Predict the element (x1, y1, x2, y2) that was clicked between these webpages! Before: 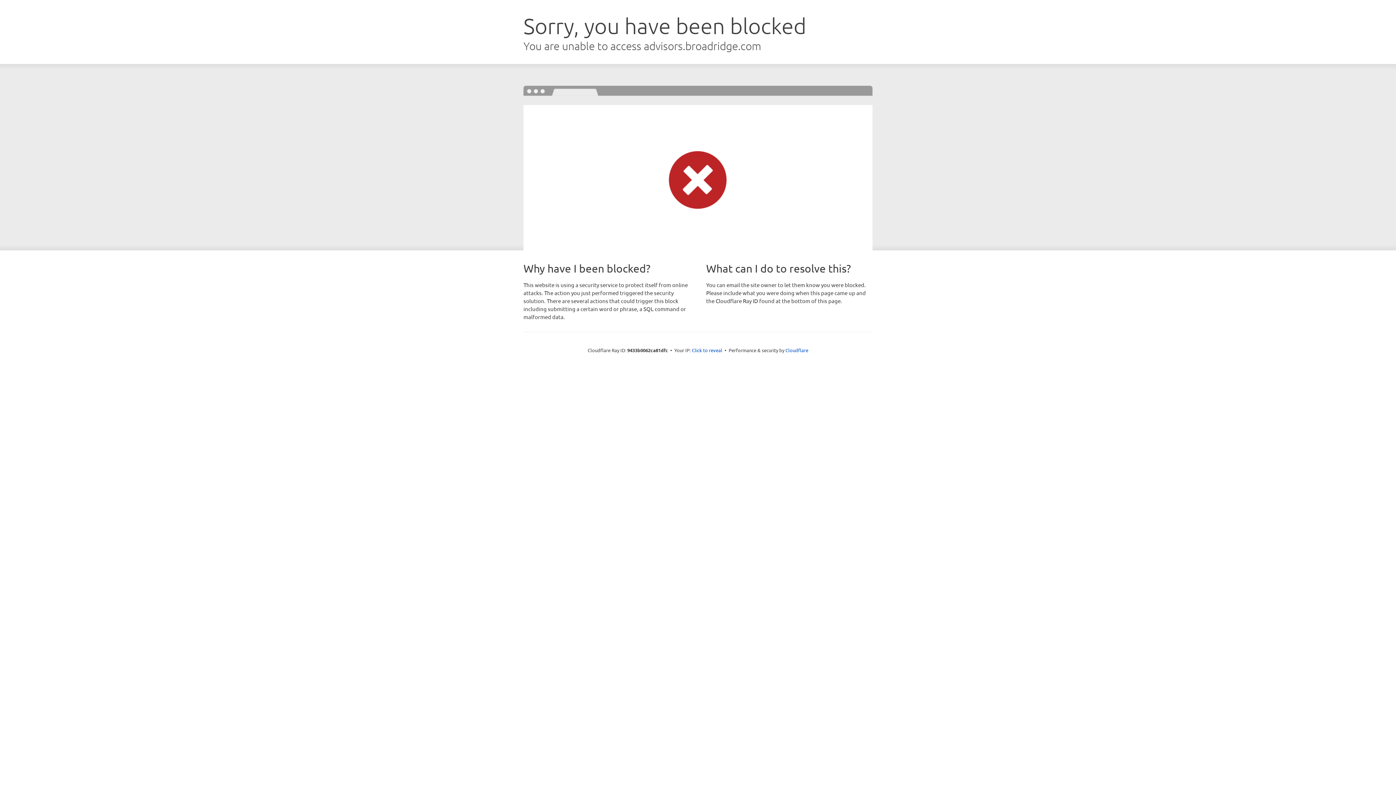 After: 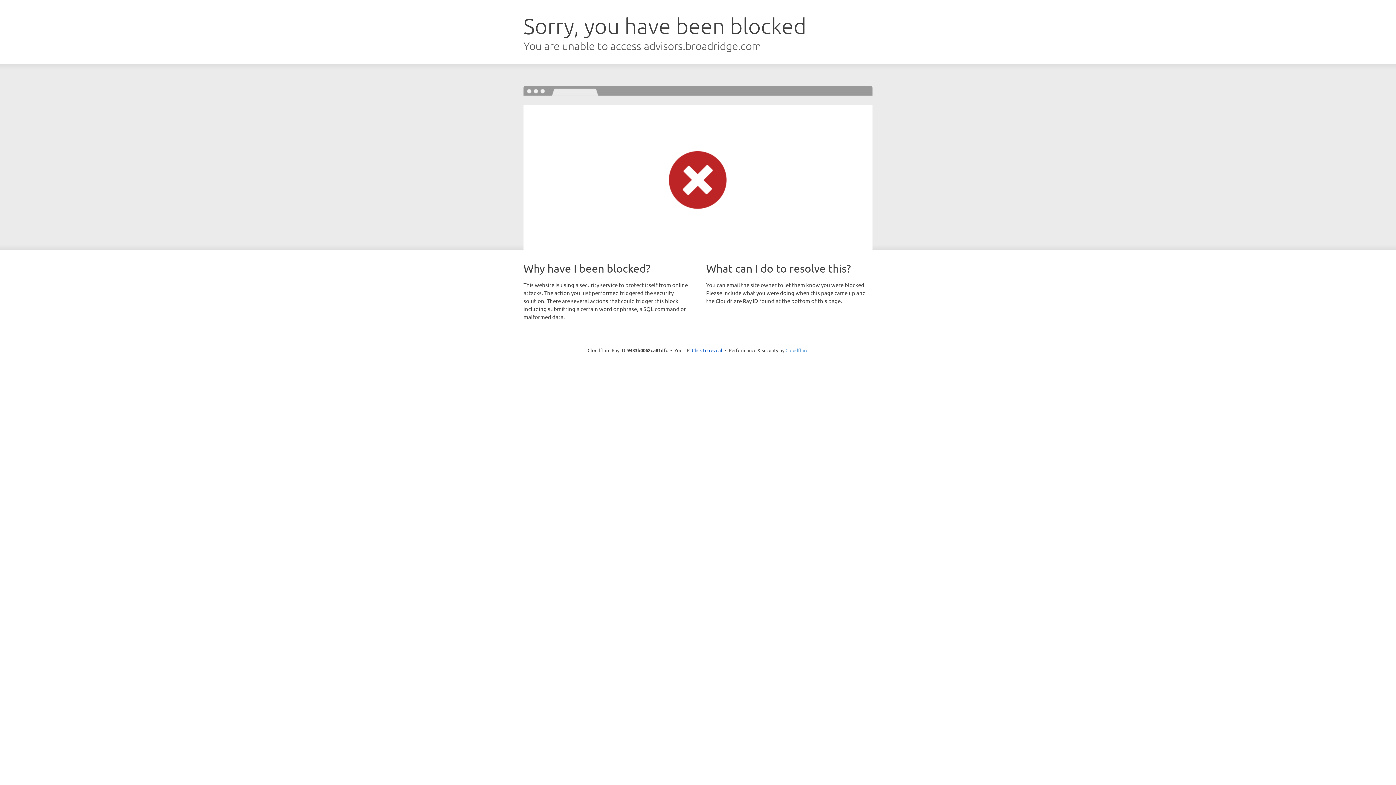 Action: bbox: (785, 347, 808, 353) label: Cloudflare